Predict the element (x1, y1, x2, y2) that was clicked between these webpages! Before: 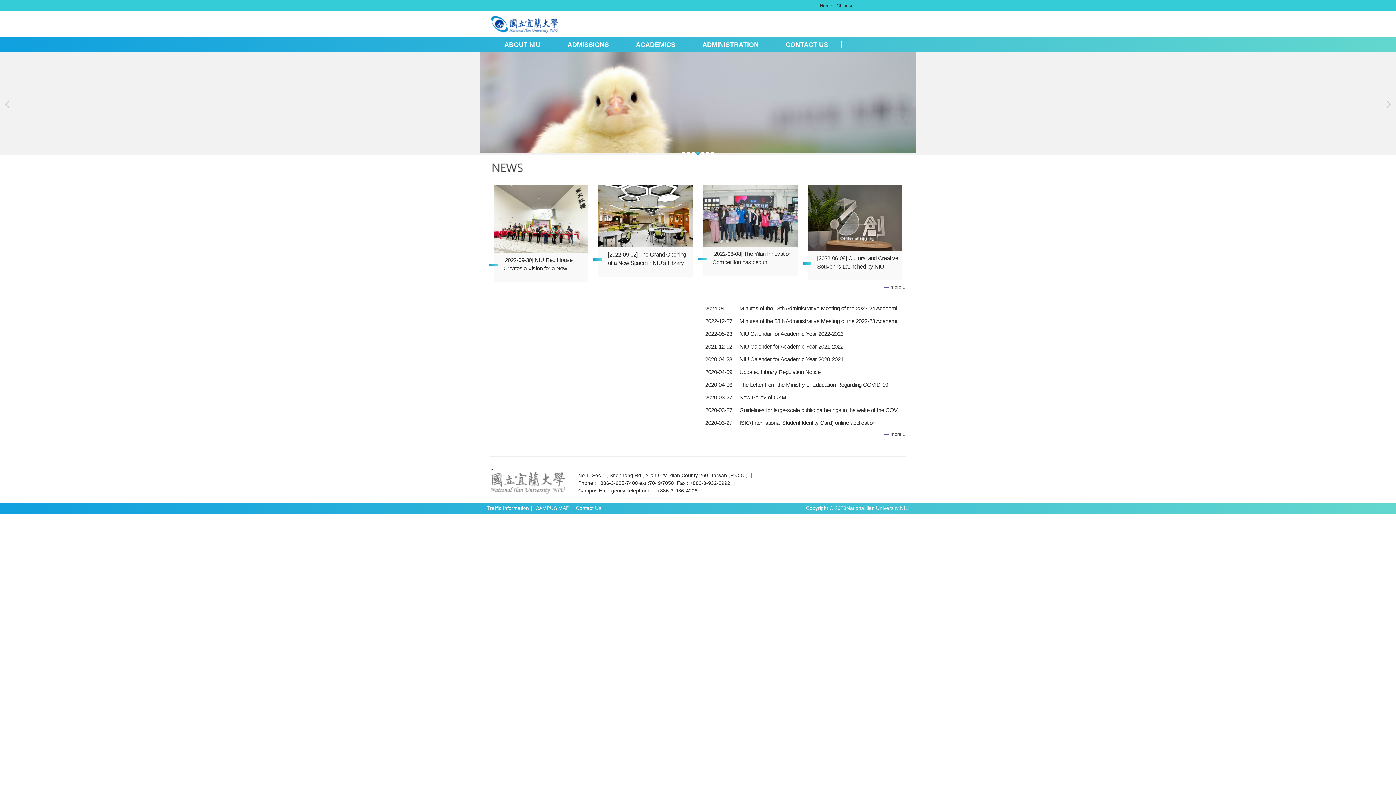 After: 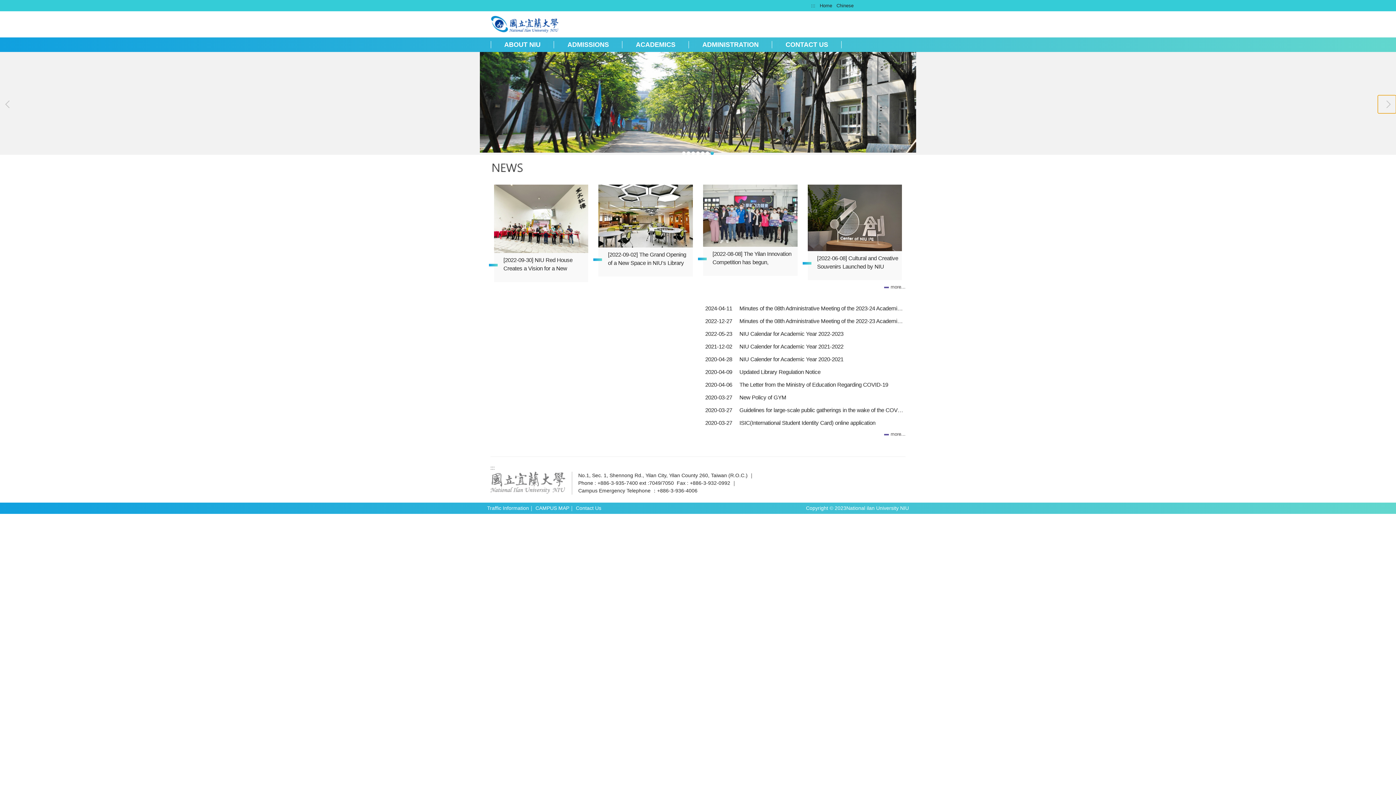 Action: bbox: (1378, 95, 1396, 113) label: 往右移動